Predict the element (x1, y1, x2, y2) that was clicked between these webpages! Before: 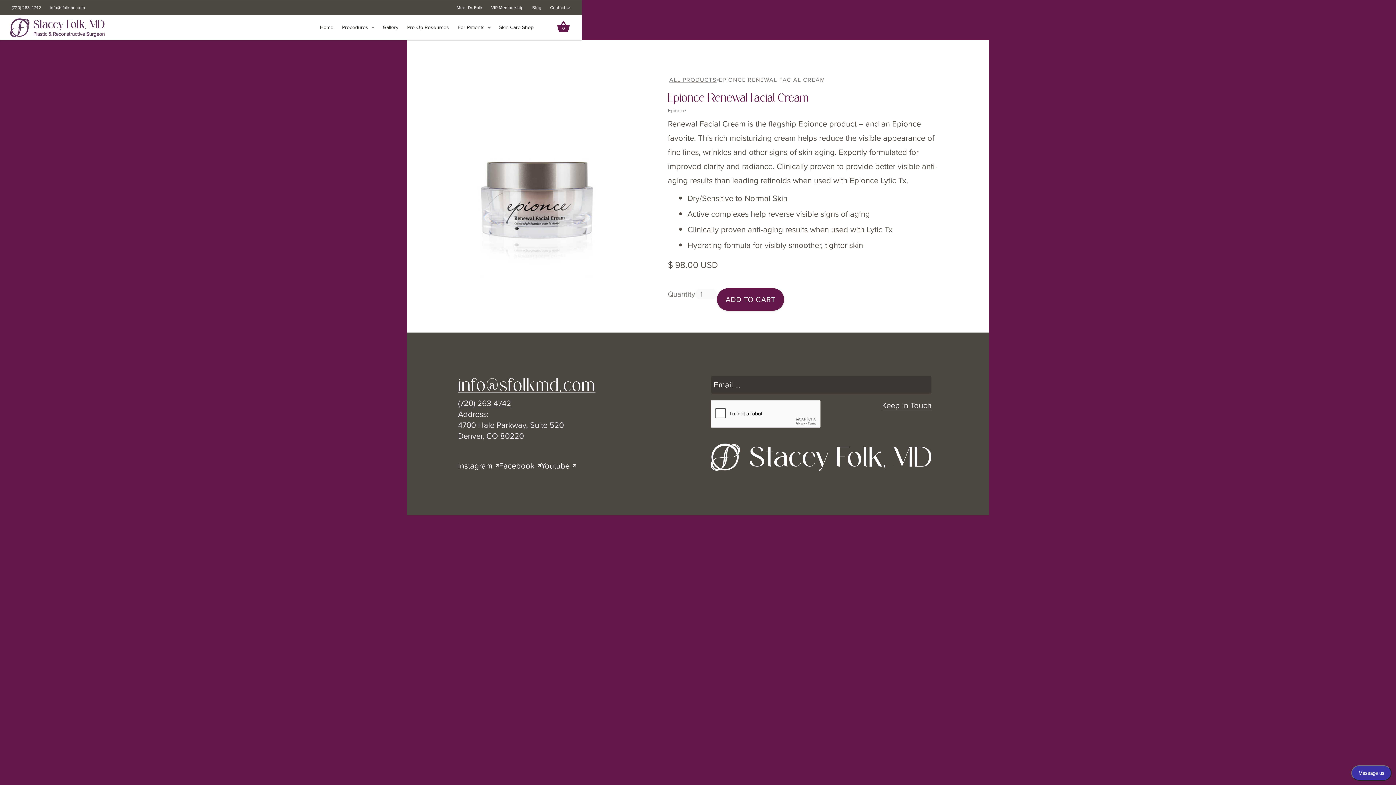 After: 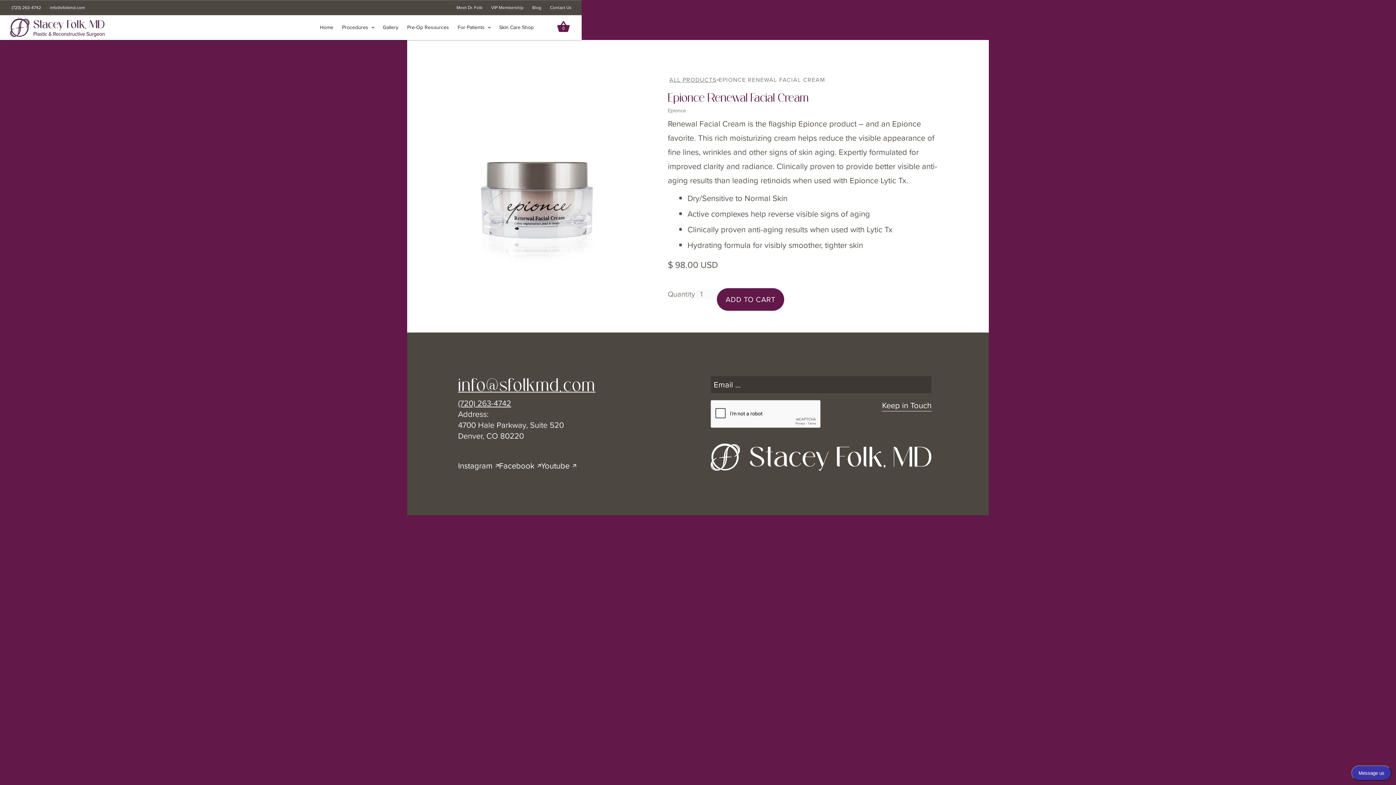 Action: label: Instagram bbox: (458, 460, 499, 472)